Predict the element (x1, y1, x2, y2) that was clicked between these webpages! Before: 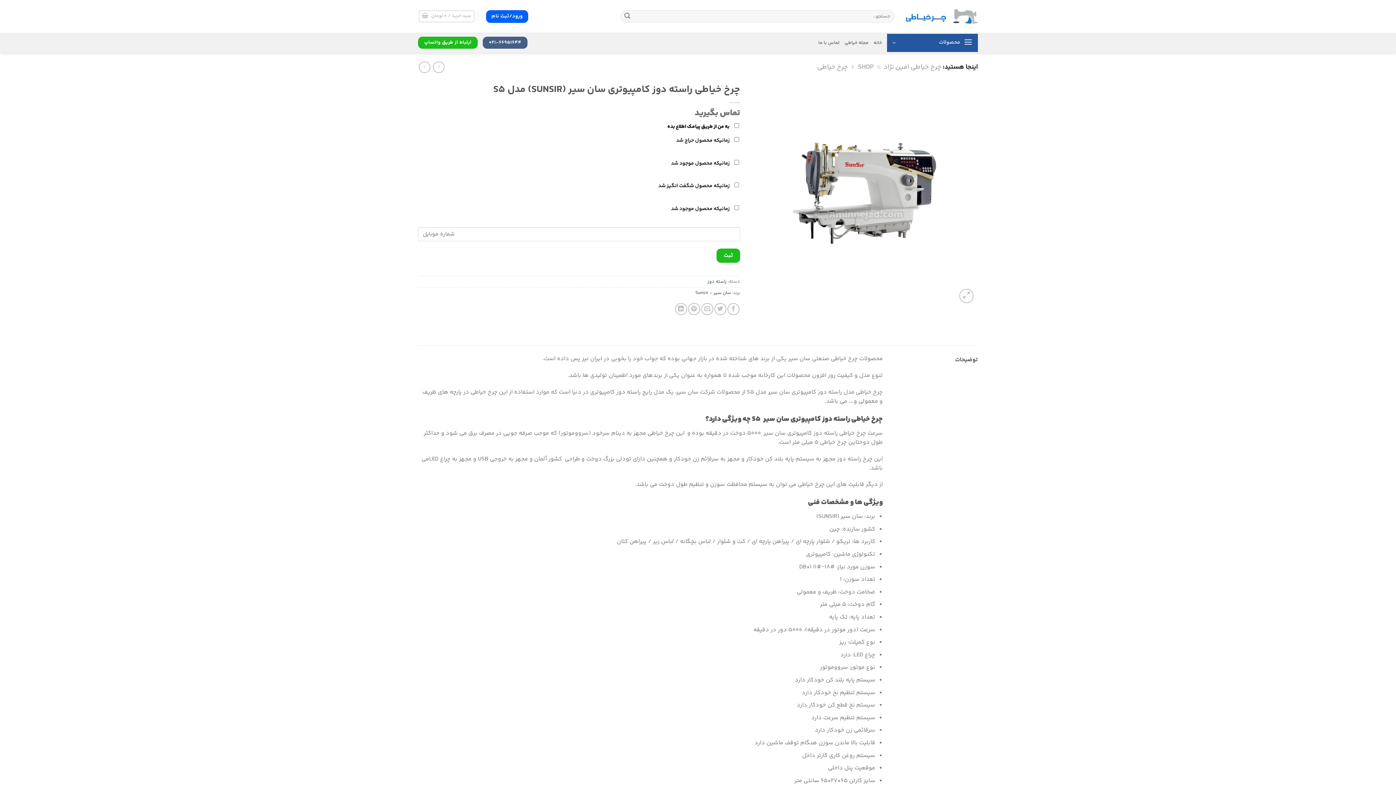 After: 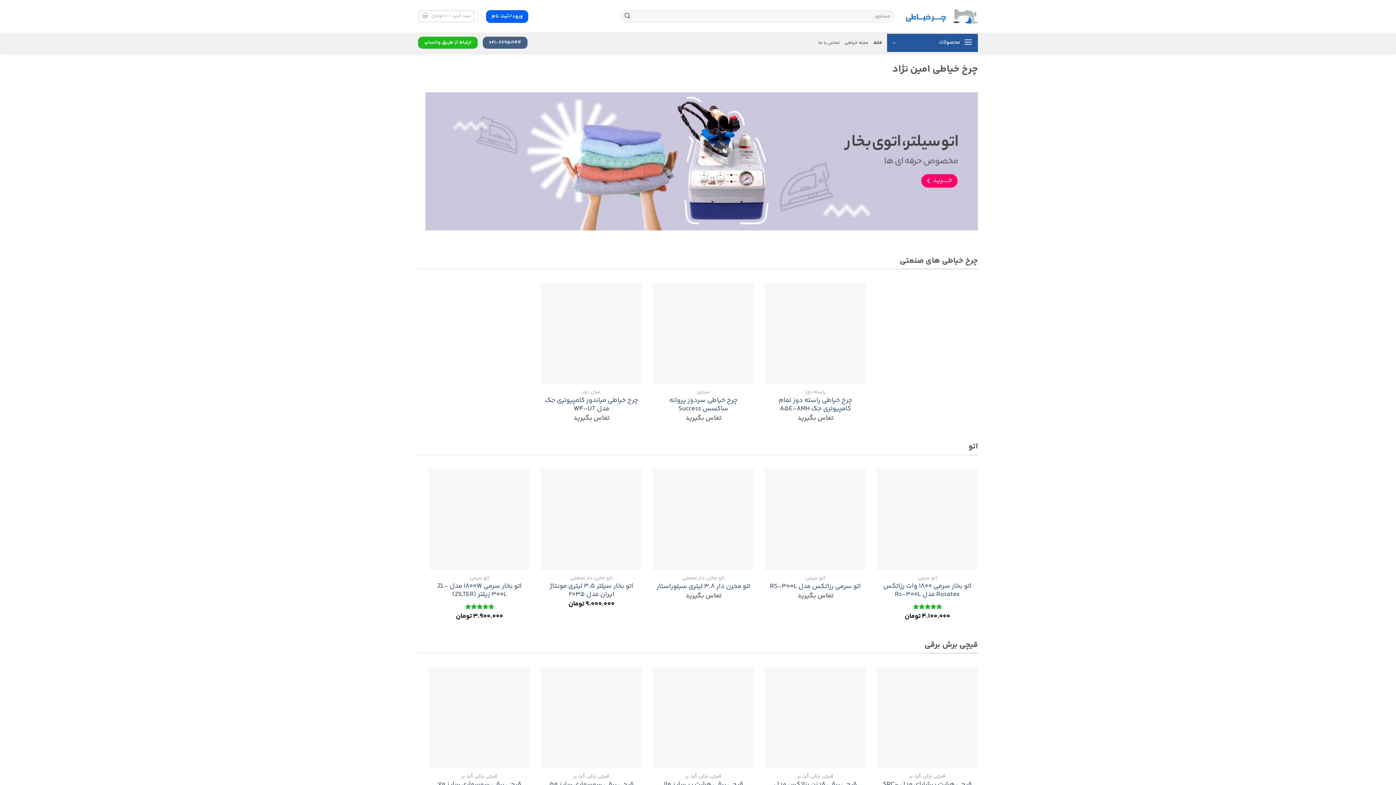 Action: bbox: (884, 62, 941, 72) label: چرخ خیاطی امین نژاد